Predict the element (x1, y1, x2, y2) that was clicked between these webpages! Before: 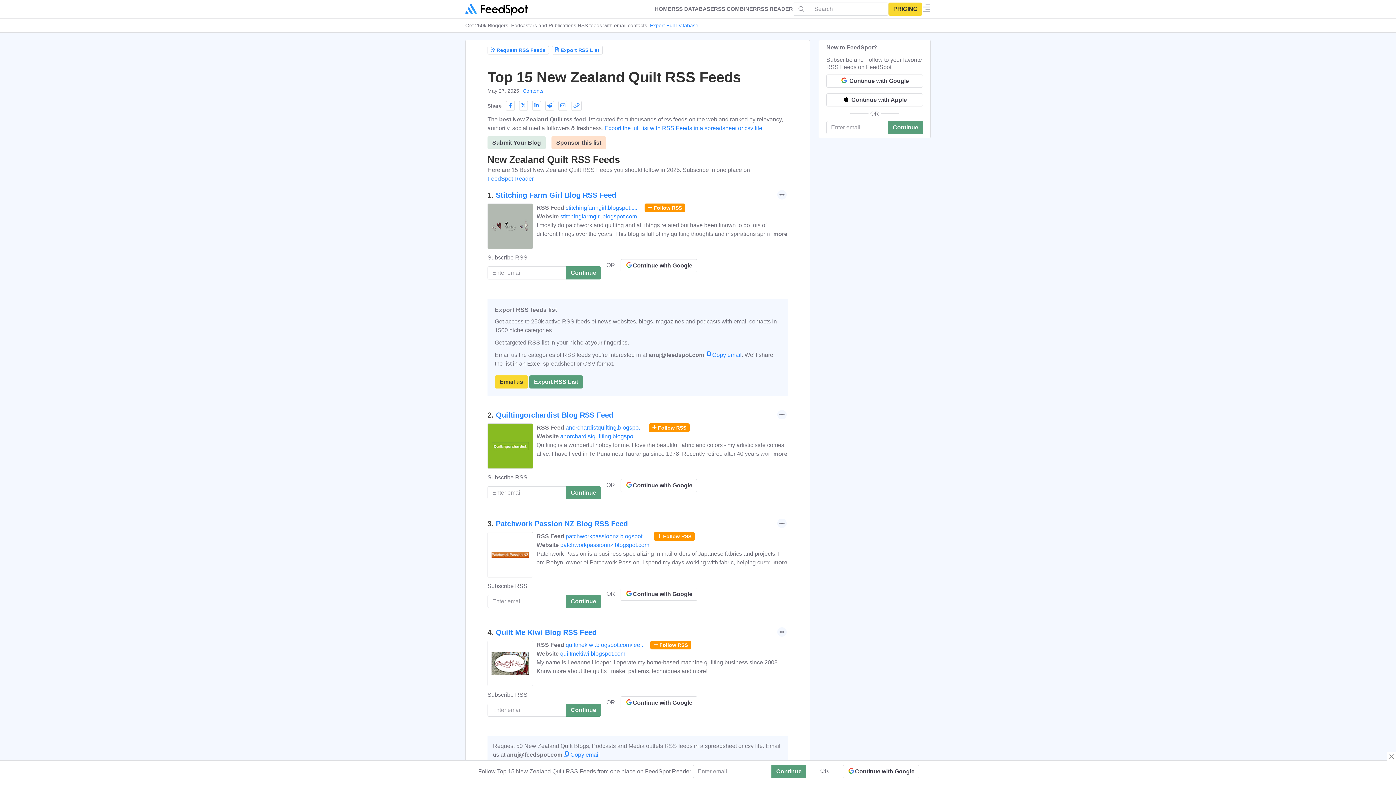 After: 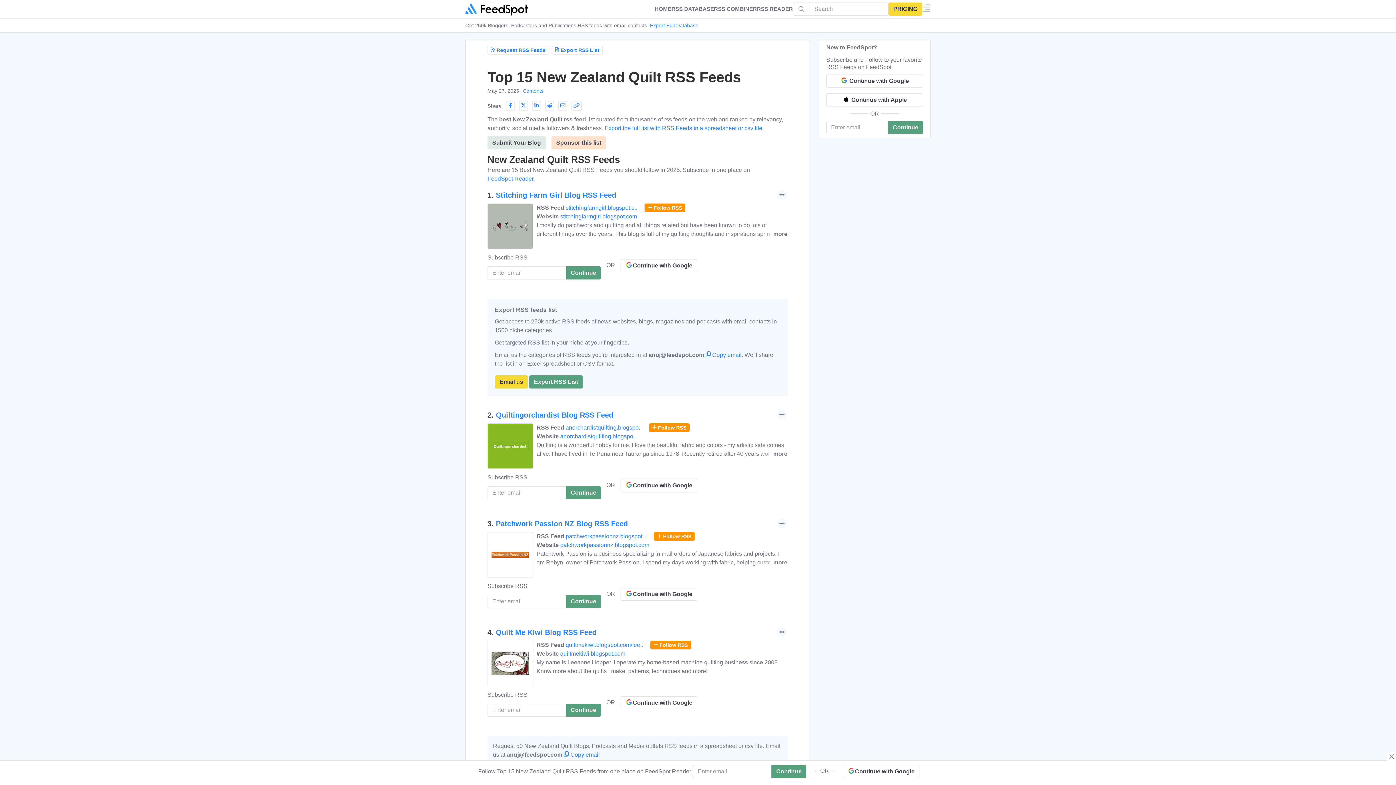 Action: label: Quilt Me Kiwi Blog RSS Feed bbox: (496, 628, 596, 636)